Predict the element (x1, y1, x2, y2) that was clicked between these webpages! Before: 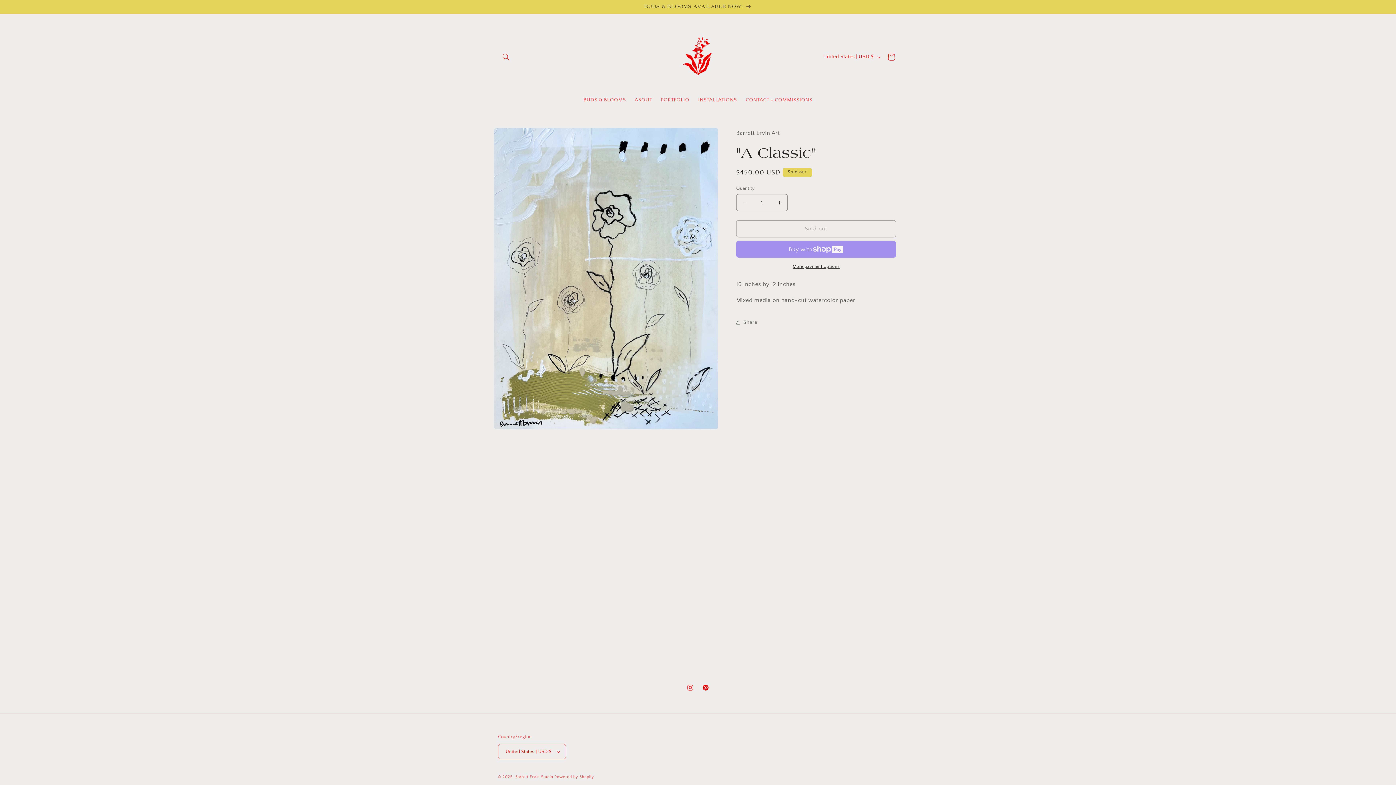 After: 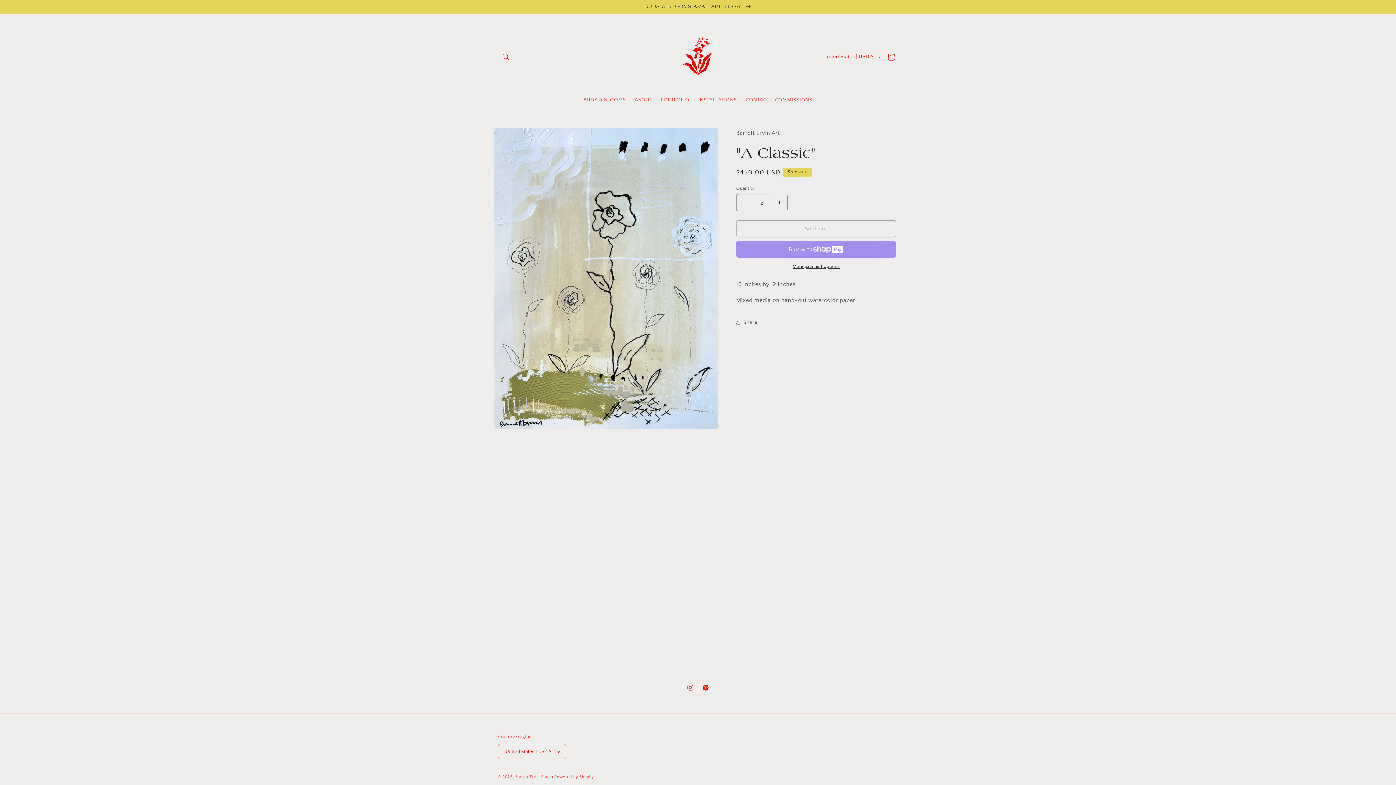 Action: label: Increase quantity for &quot;A Classic&quot; bbox: (771, 194, 787, 211)